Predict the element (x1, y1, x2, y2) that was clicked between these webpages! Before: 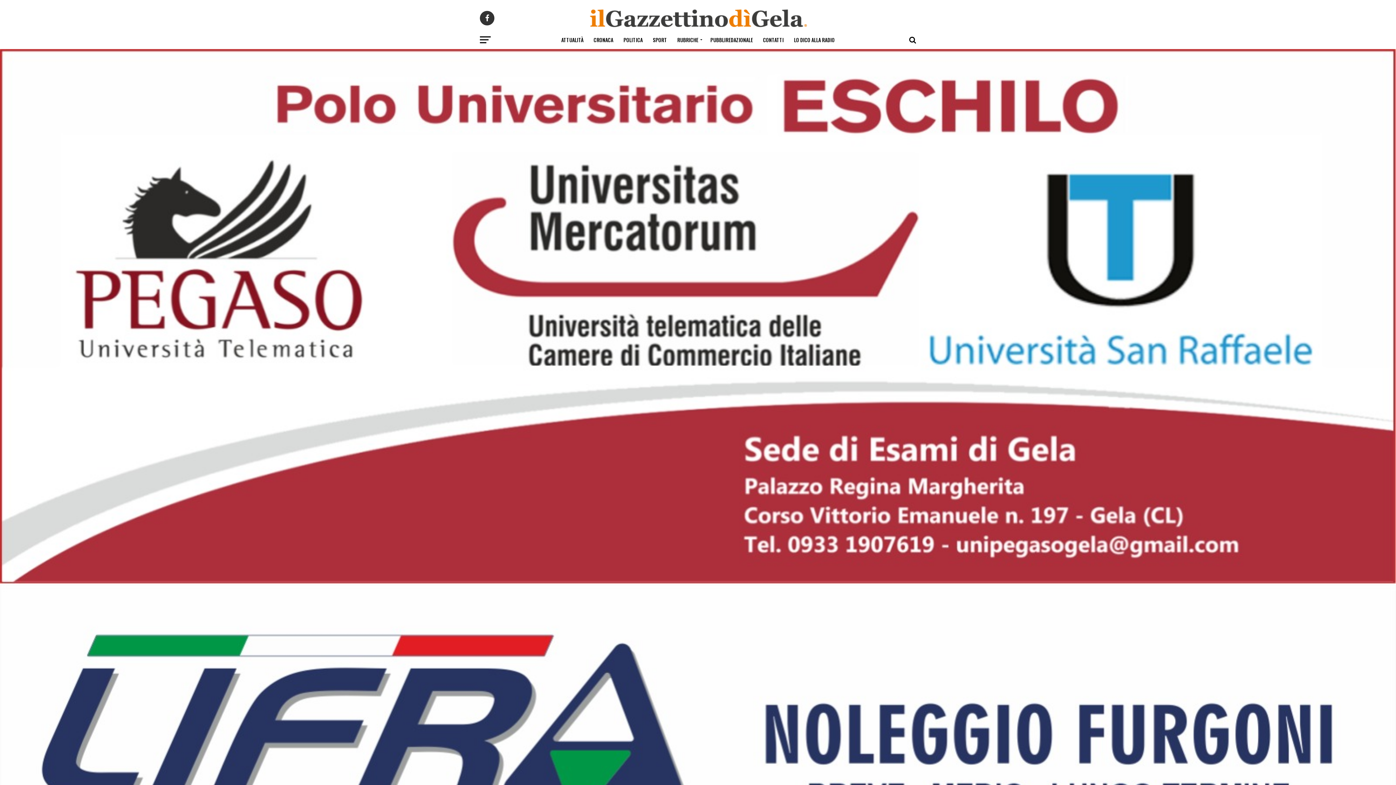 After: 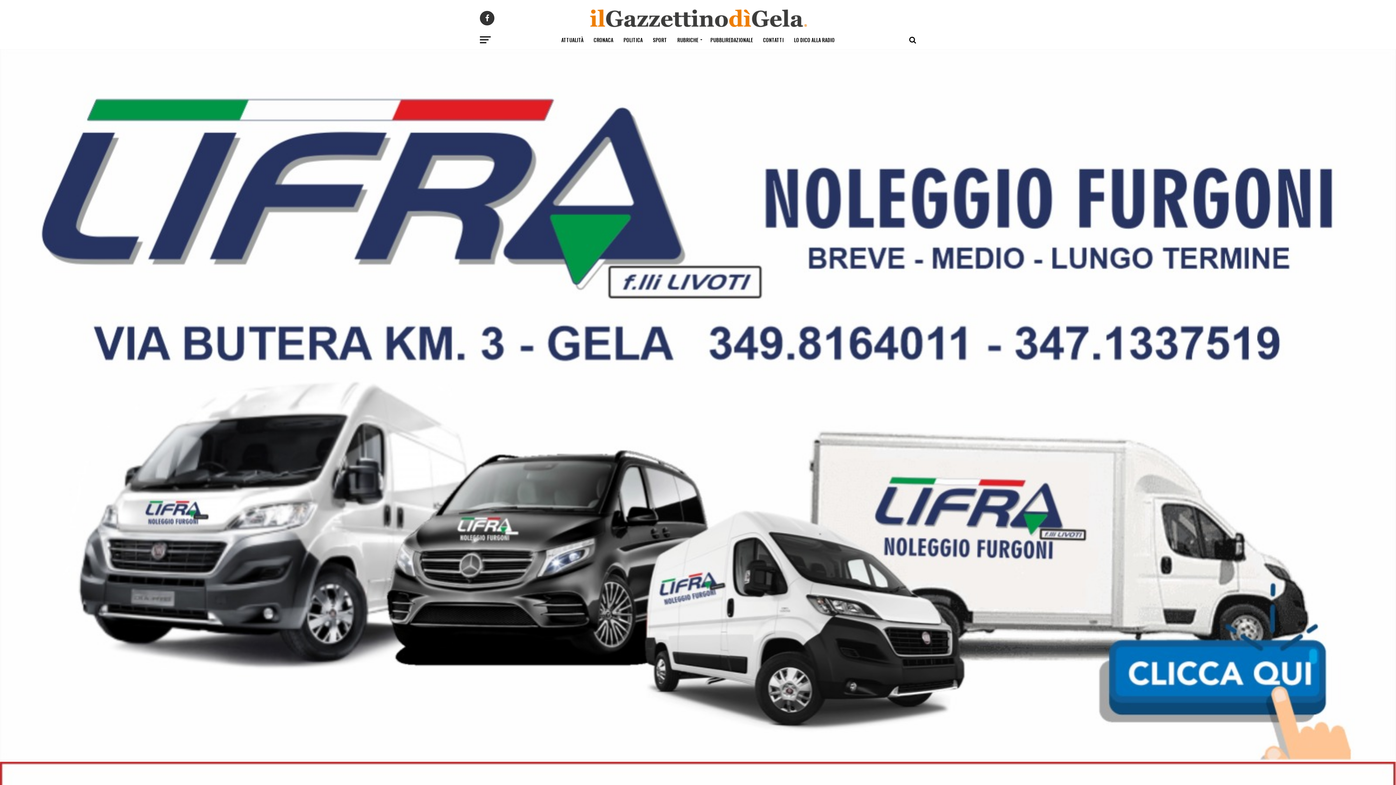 Action: bbox: (673, 30, 704, 49) label: RUBRICHE